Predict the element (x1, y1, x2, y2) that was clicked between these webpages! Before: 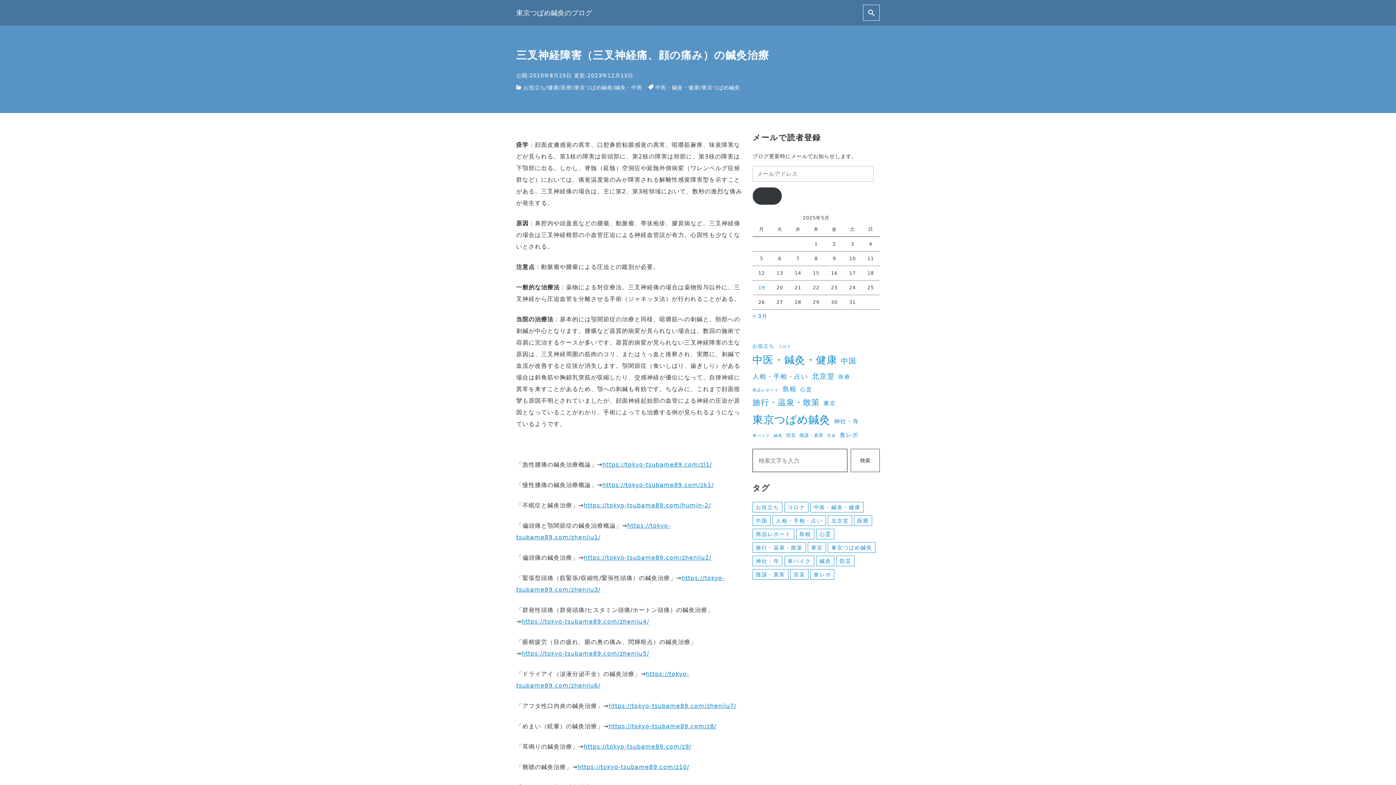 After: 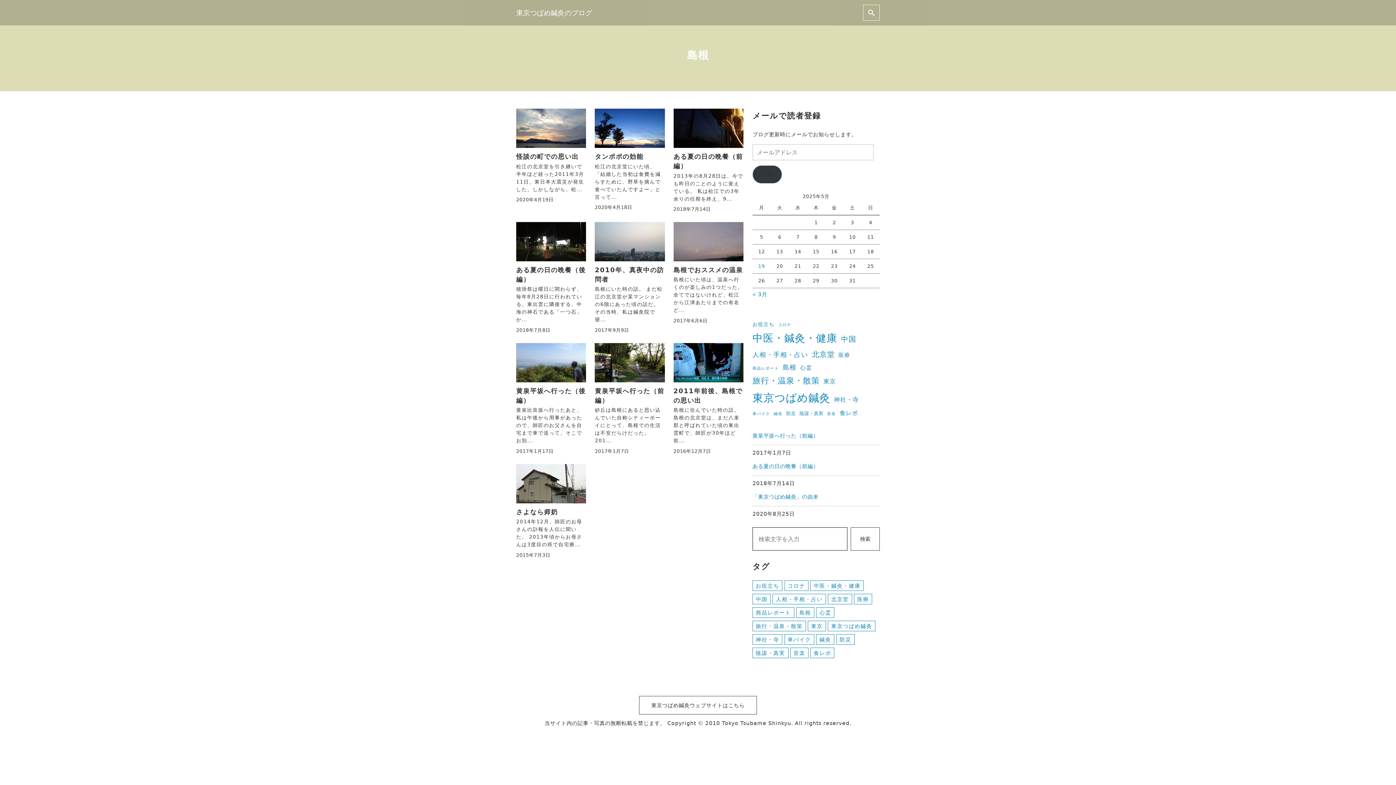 Action: bbox: (796, 529, 814, 539) label: 島根